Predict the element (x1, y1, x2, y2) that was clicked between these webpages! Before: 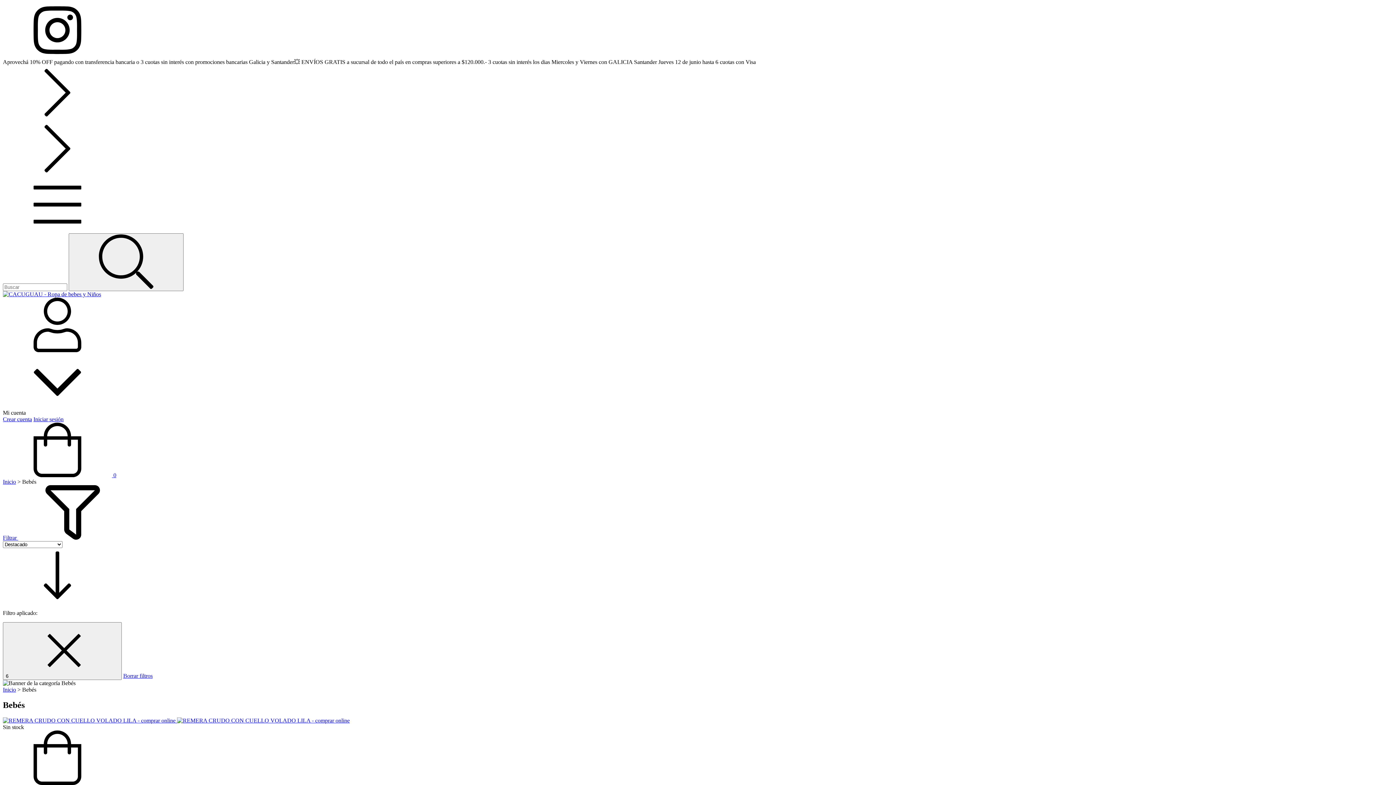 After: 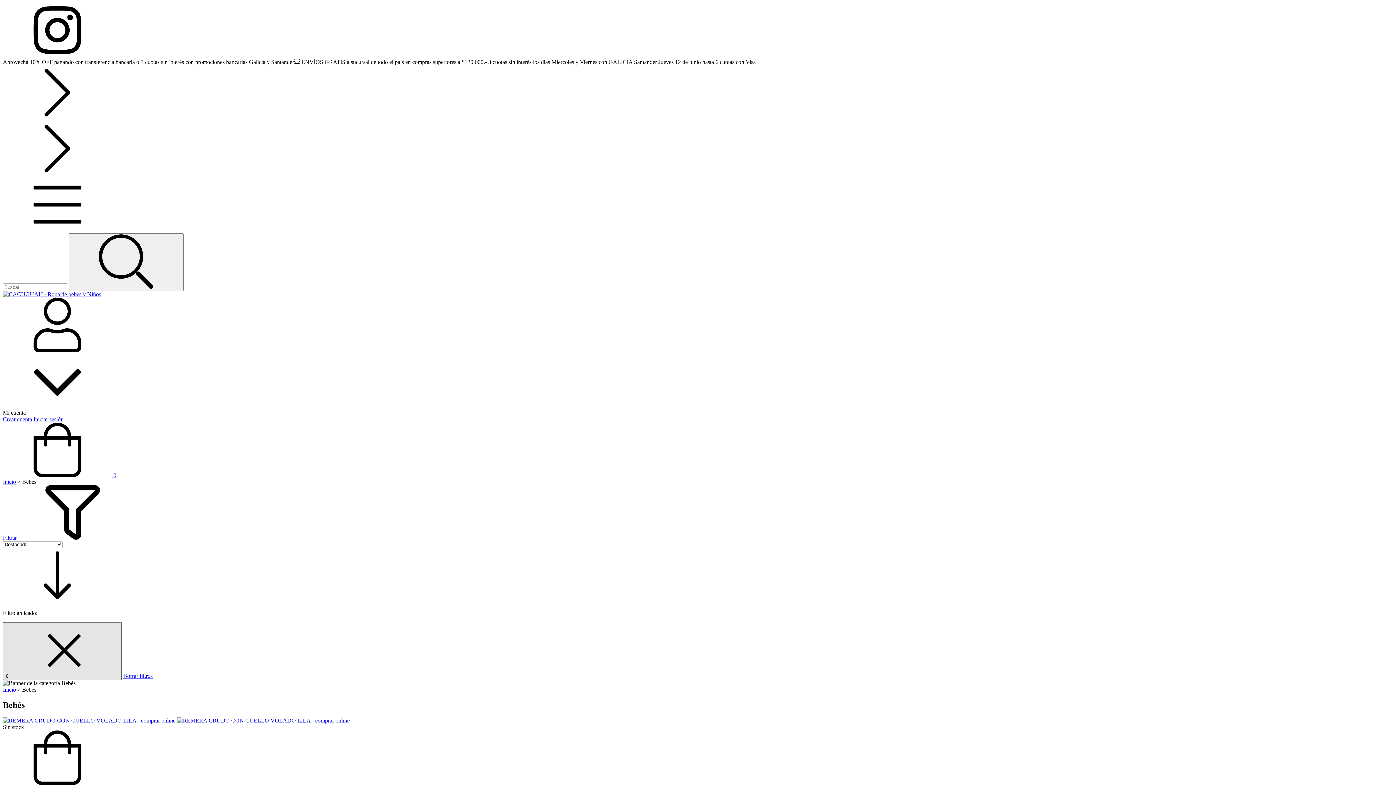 Action: bbox: (2, 622, 121, 680) label: 6 